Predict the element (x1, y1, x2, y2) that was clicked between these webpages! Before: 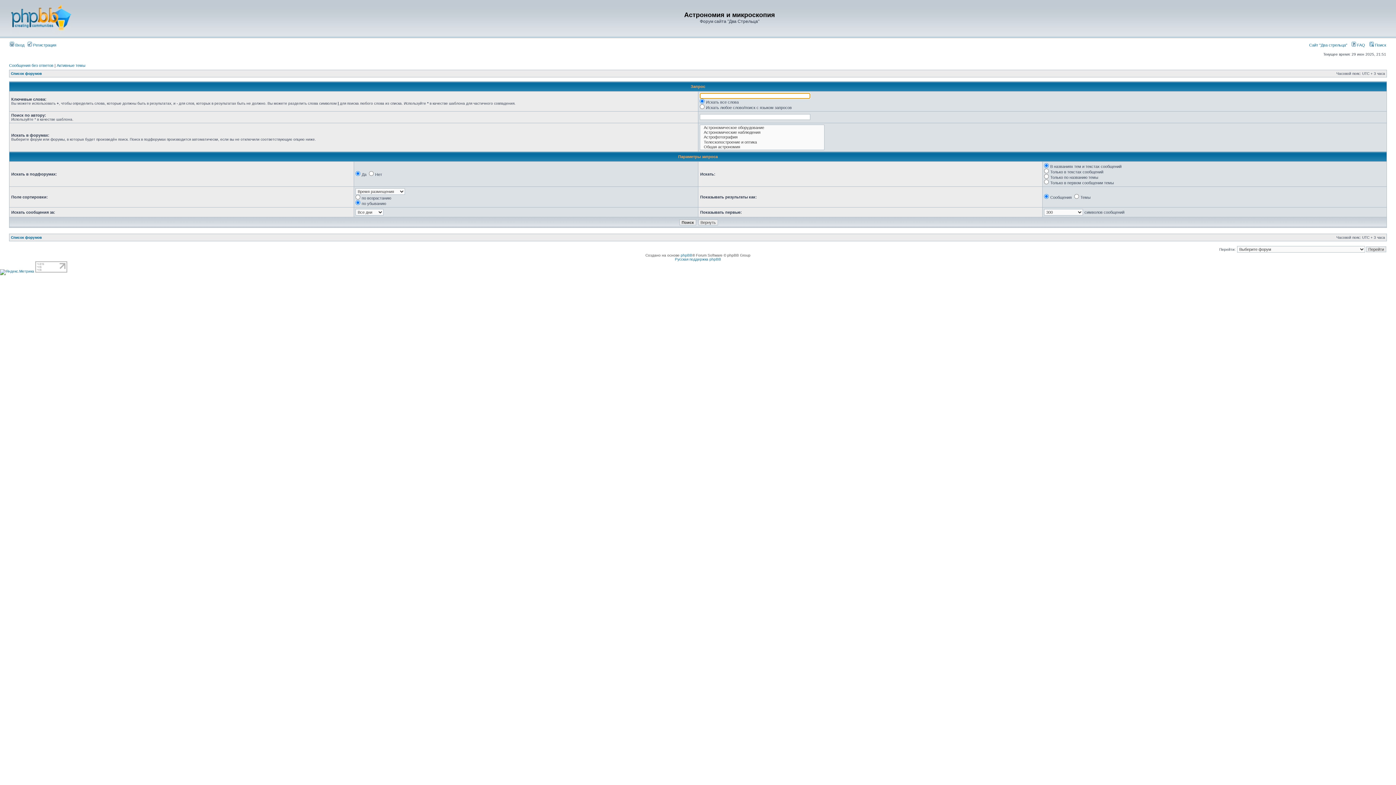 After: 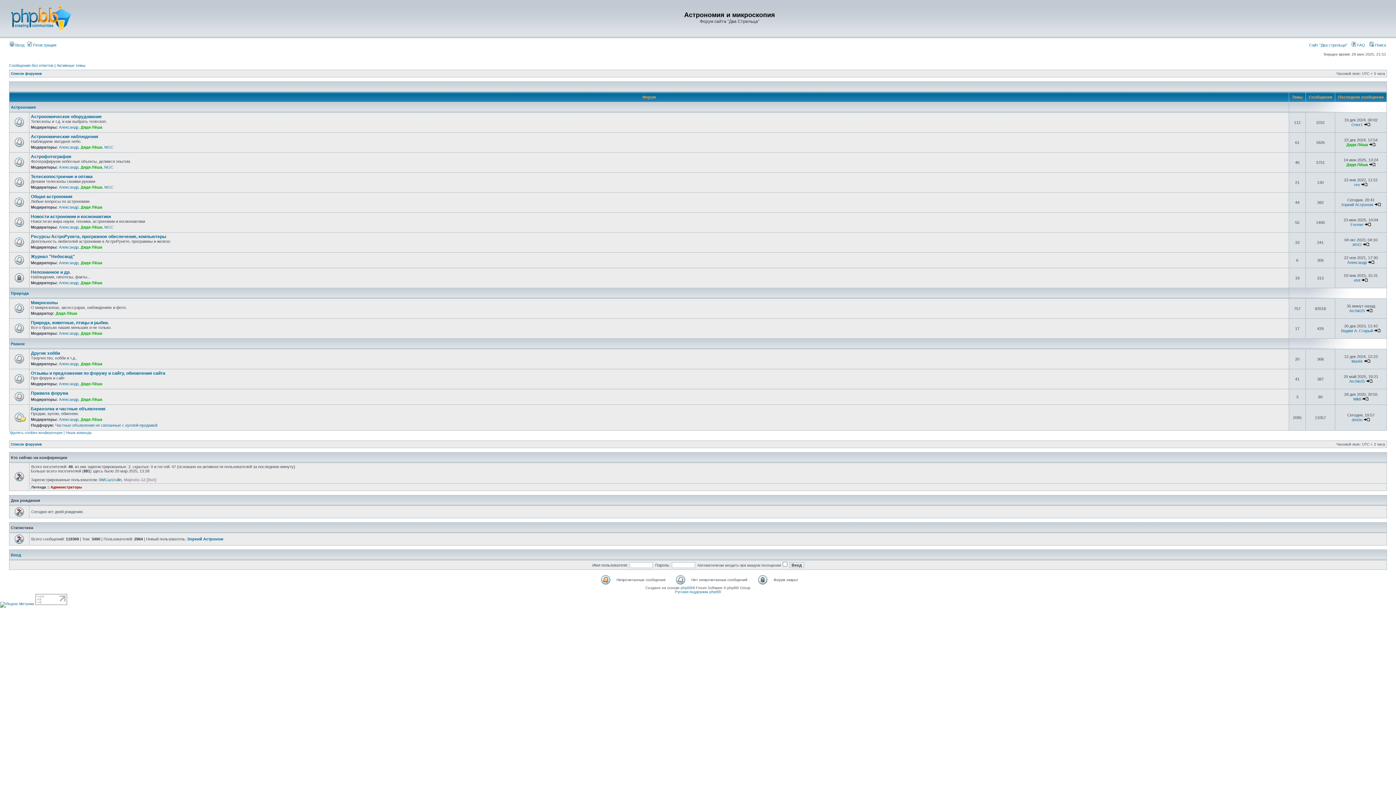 Action: bbox: (9, 31, 71, 35)